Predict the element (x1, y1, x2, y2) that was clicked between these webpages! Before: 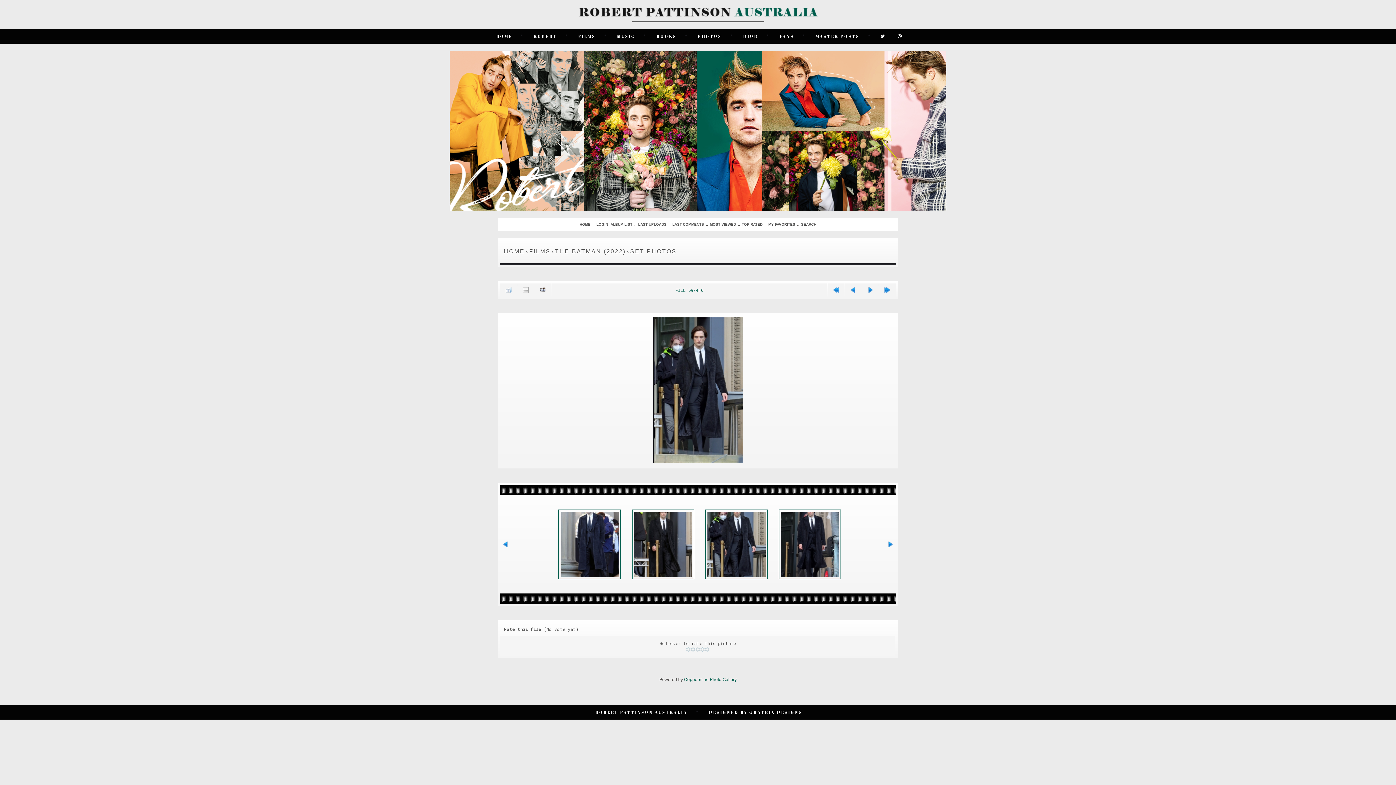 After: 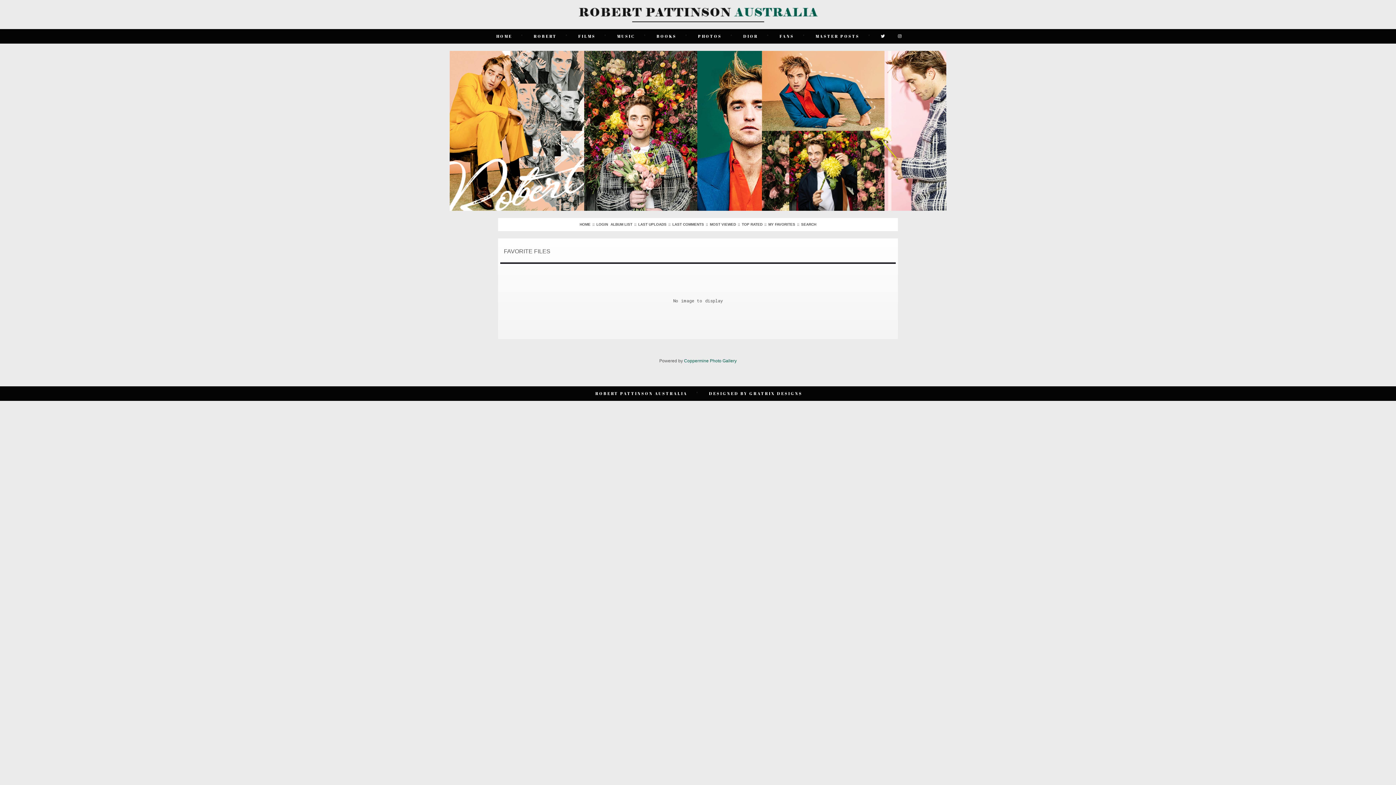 Action: label: MY FAVORITES bbox: (767, 221, 796, 227)